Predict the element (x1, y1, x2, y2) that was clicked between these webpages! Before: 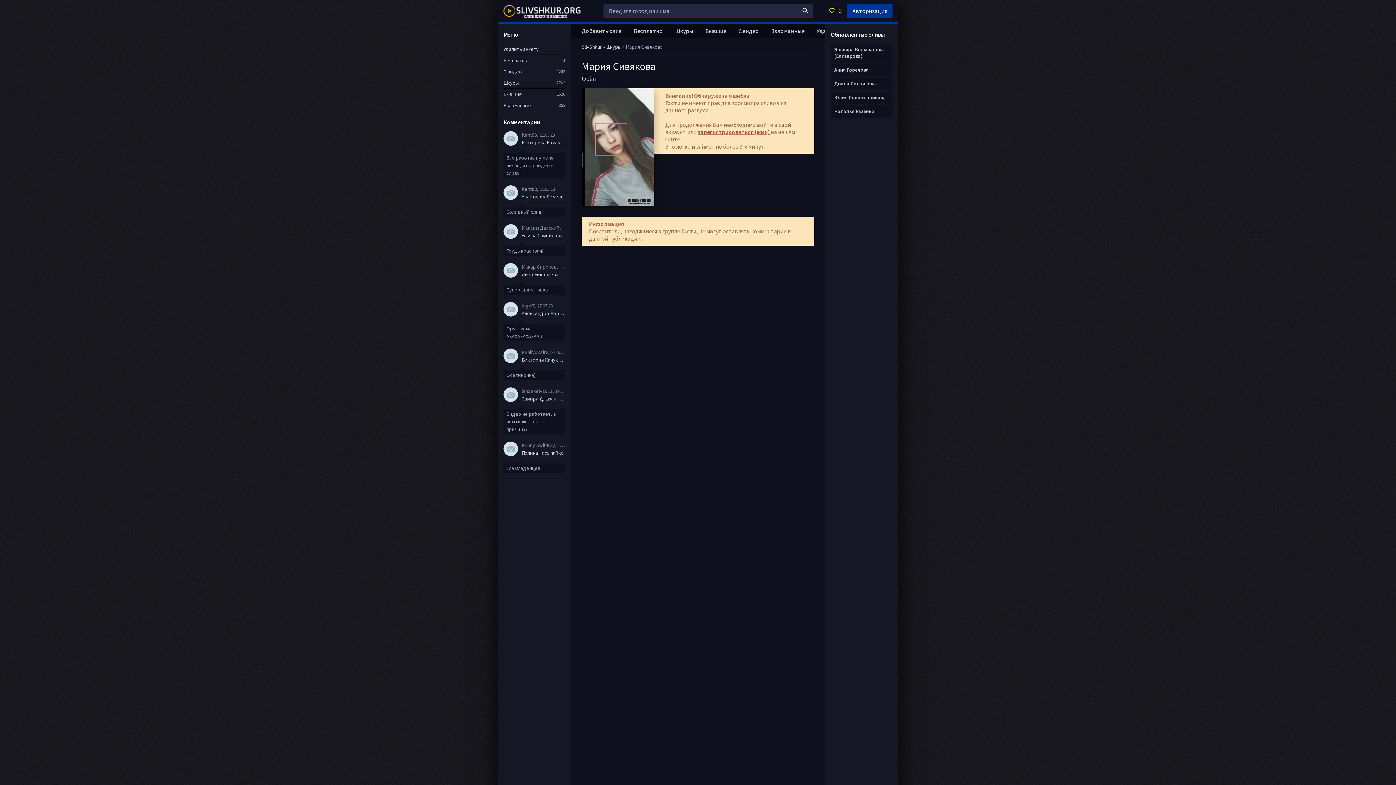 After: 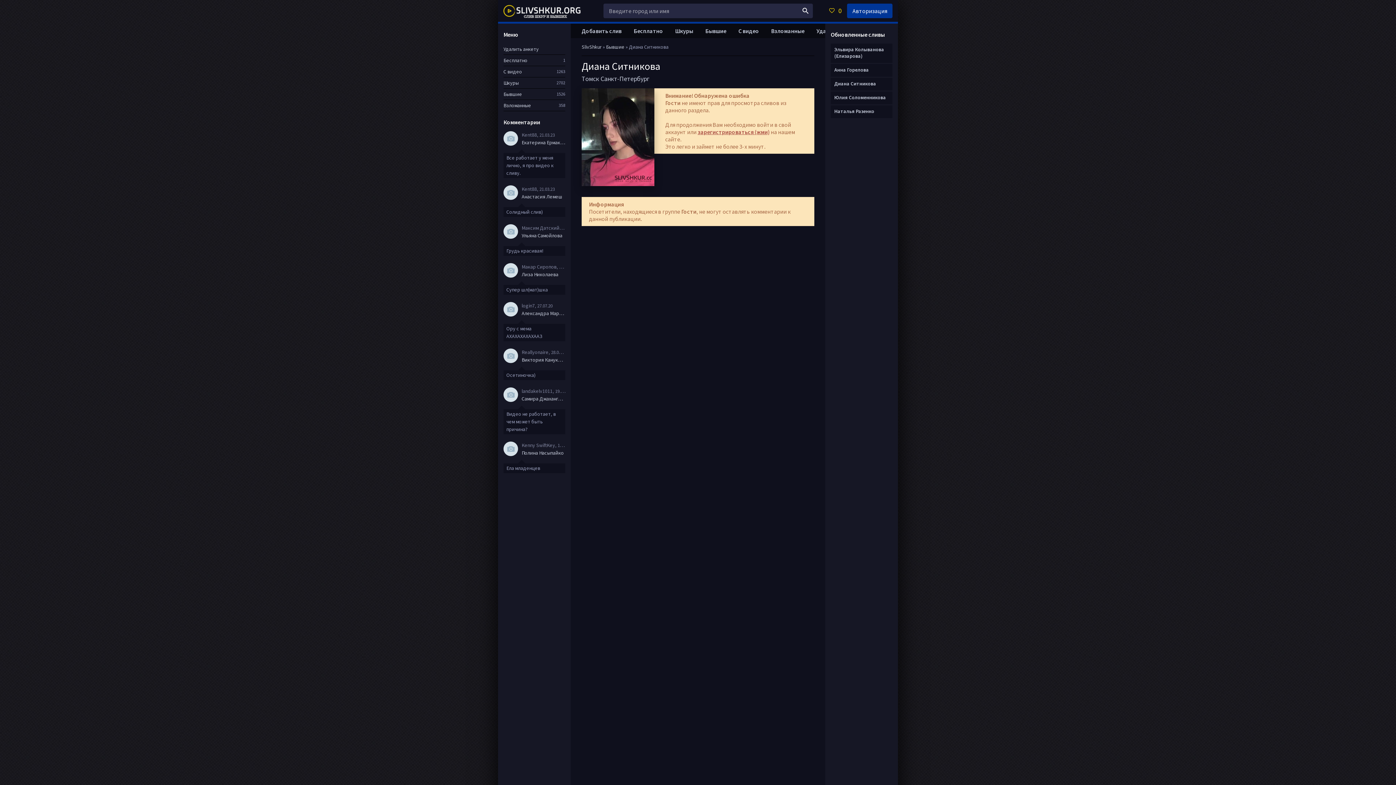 Action: label: Диана Ситникова bbox: (834, 80, 876, 86)